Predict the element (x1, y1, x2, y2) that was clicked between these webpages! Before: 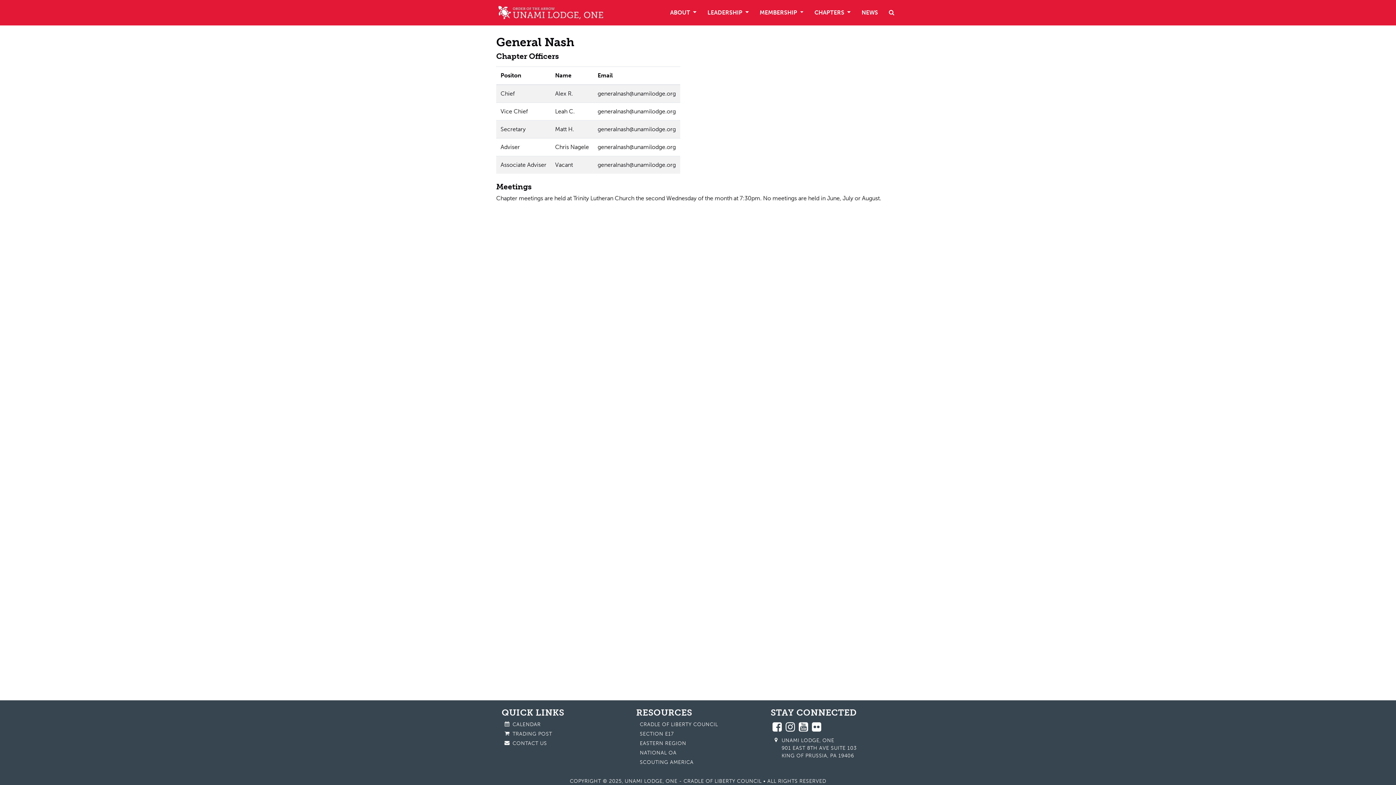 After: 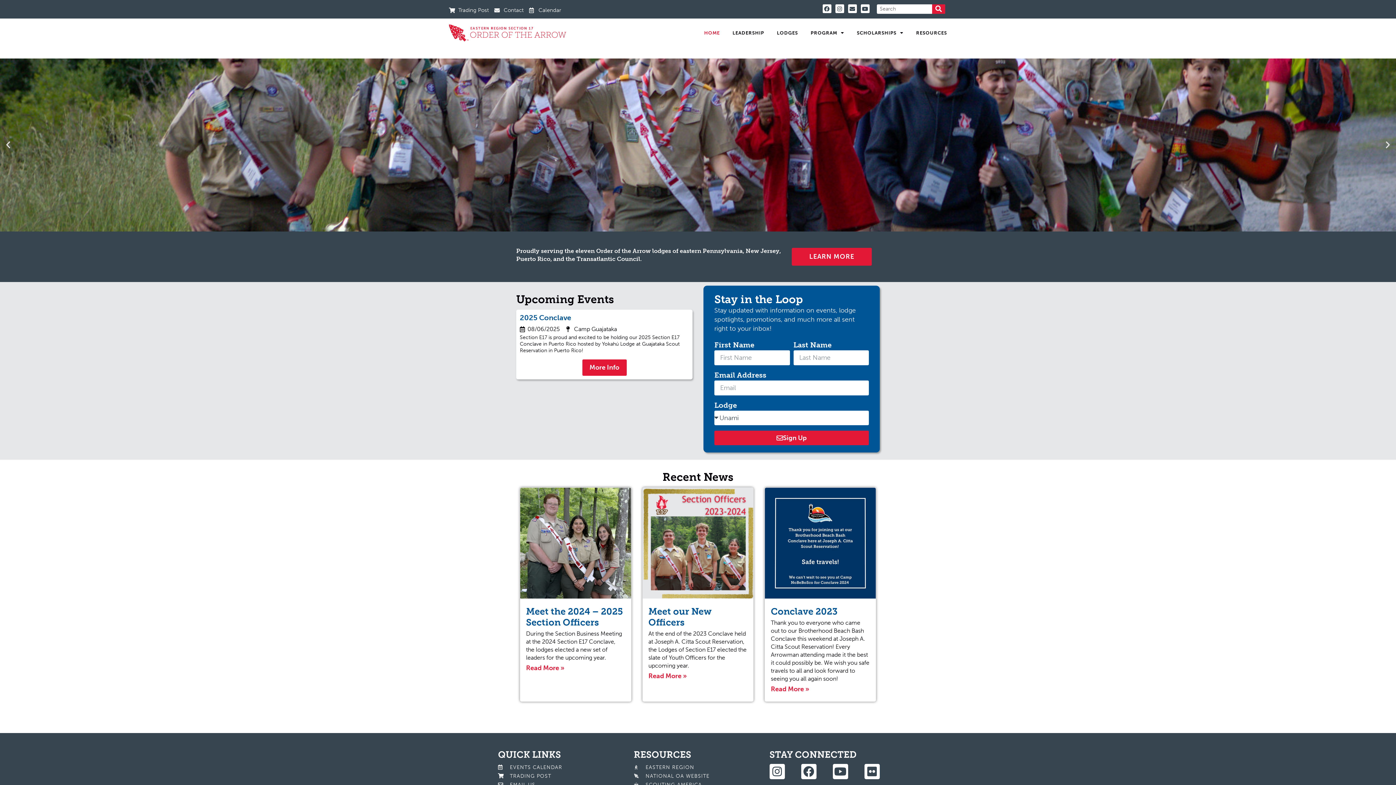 Action: bbox: (640, 731, 673, 737) label: SECTION E17